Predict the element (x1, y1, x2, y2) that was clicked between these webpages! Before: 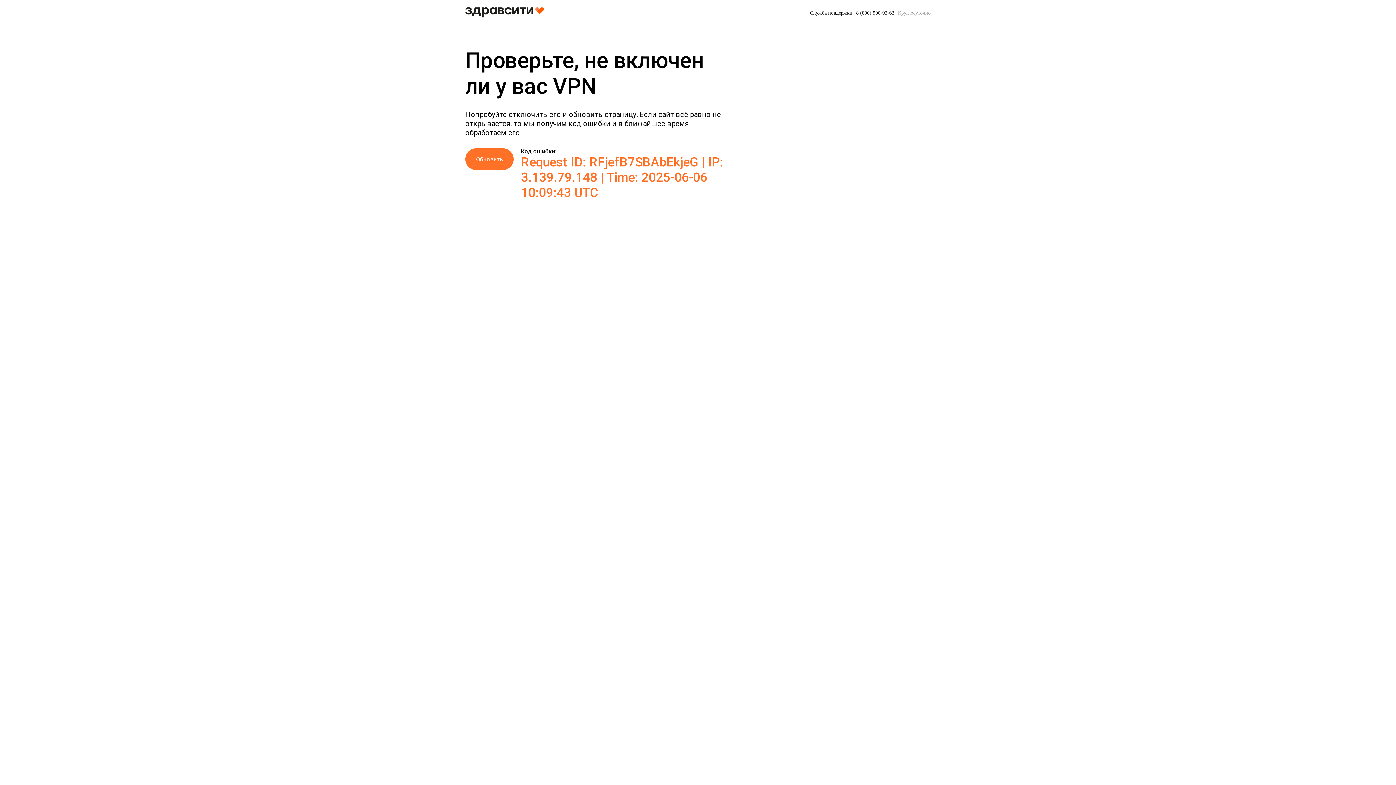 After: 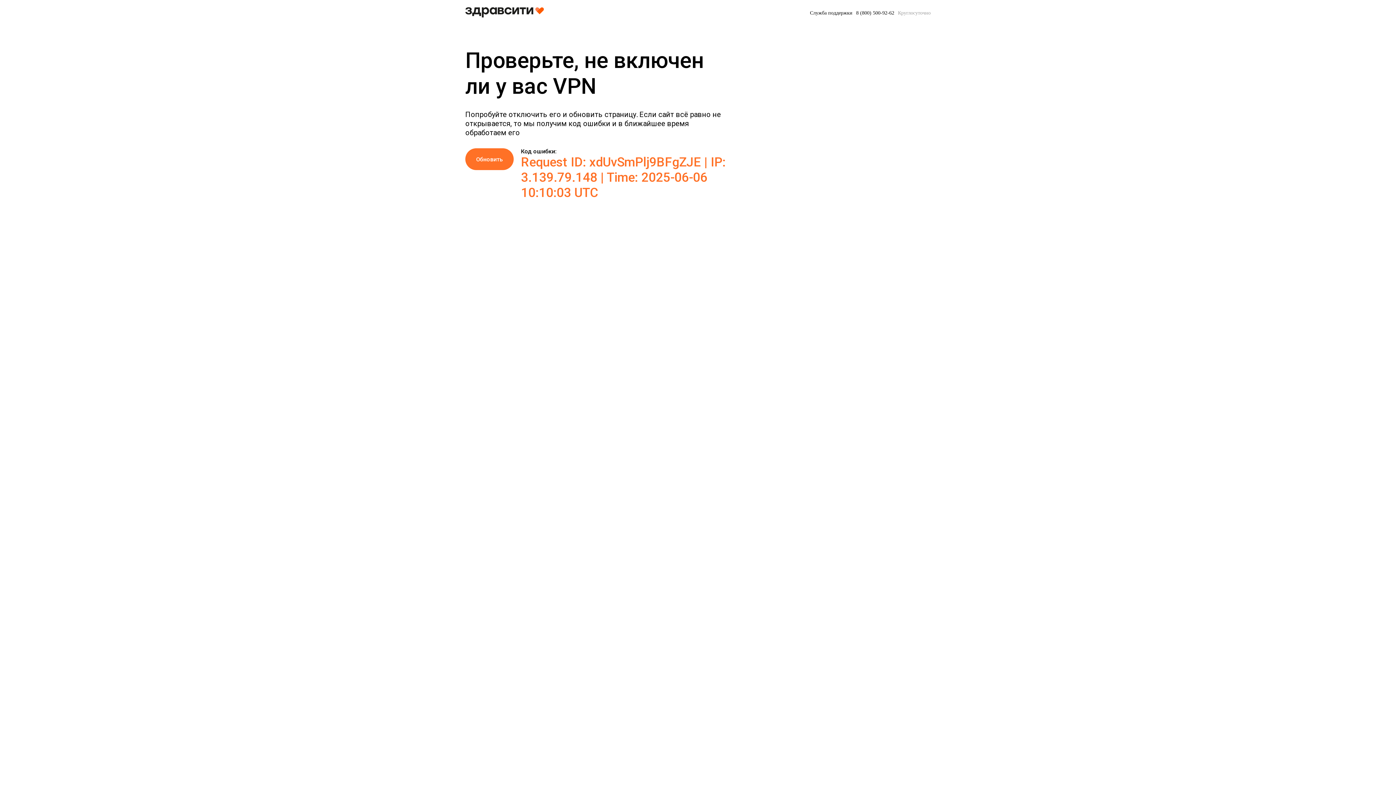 Action: bbox: (465, 148, 513, 170) label: Обновить